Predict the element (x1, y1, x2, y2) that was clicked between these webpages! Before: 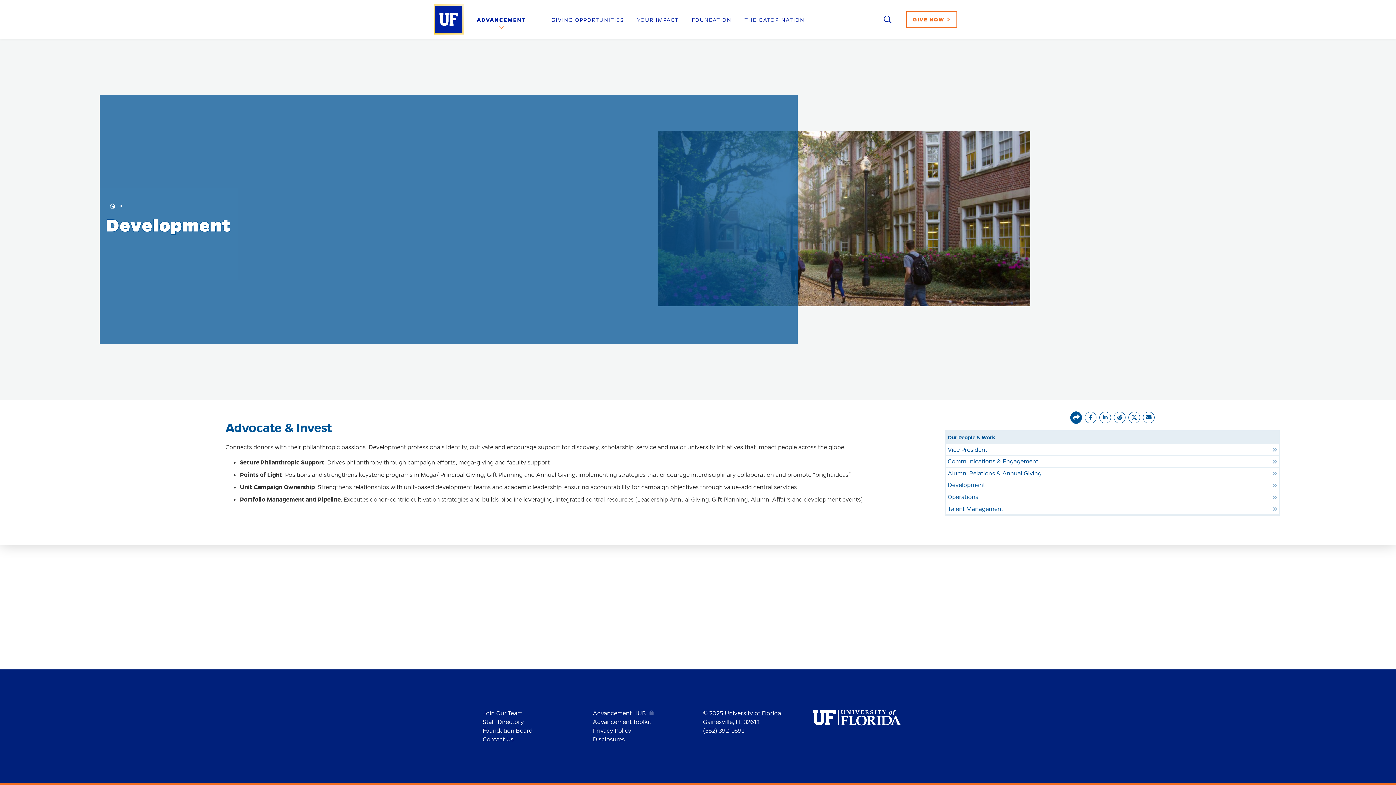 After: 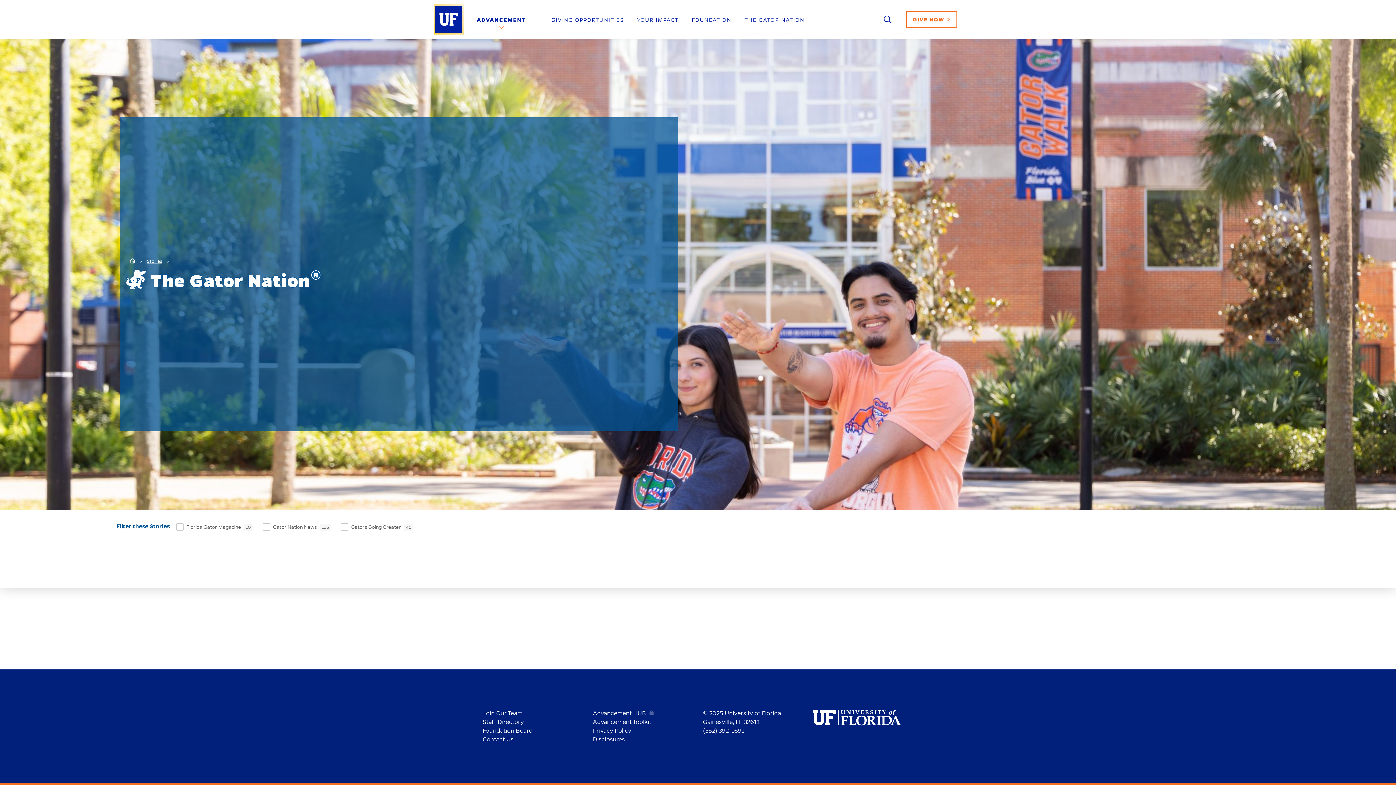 Action: label: THE GATOR NATION bbox: (744, 16, 804, 23)